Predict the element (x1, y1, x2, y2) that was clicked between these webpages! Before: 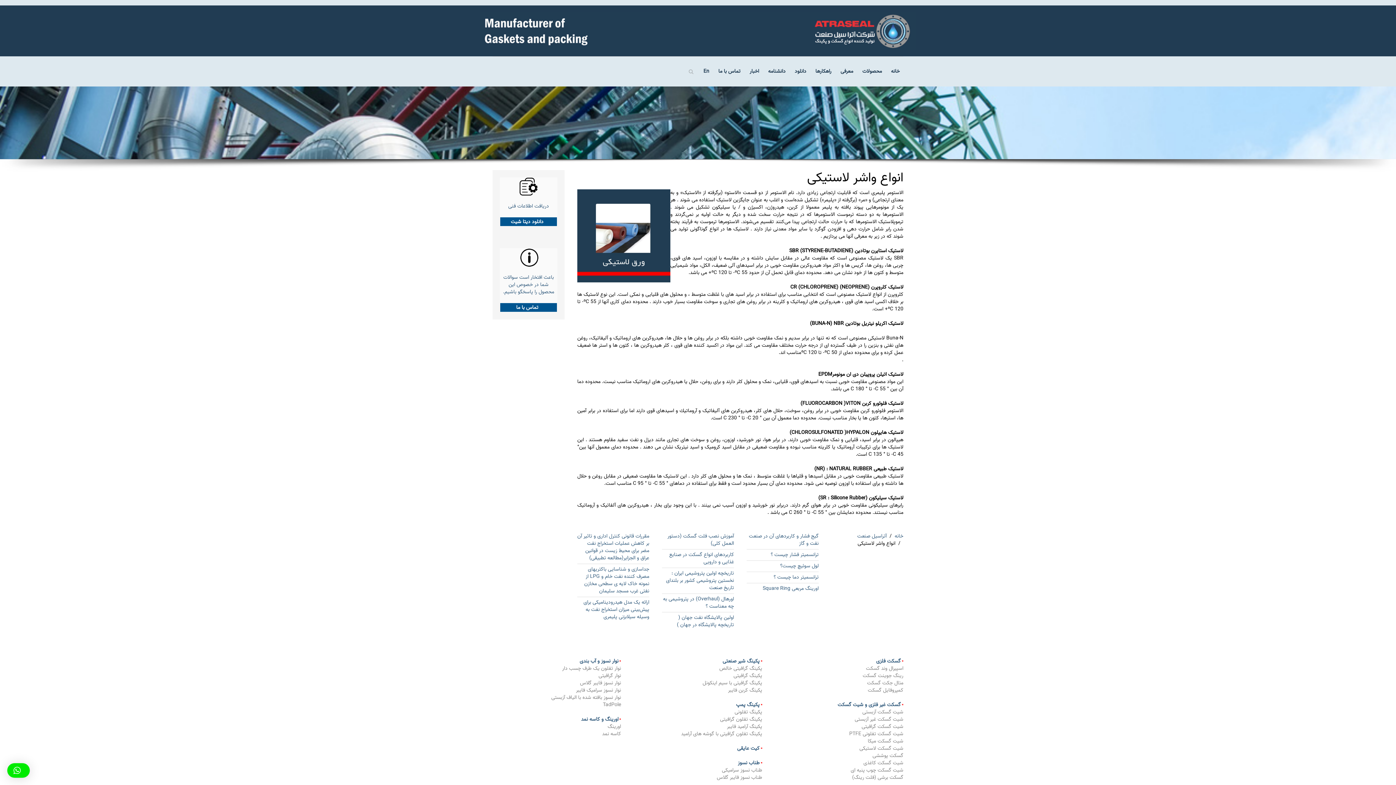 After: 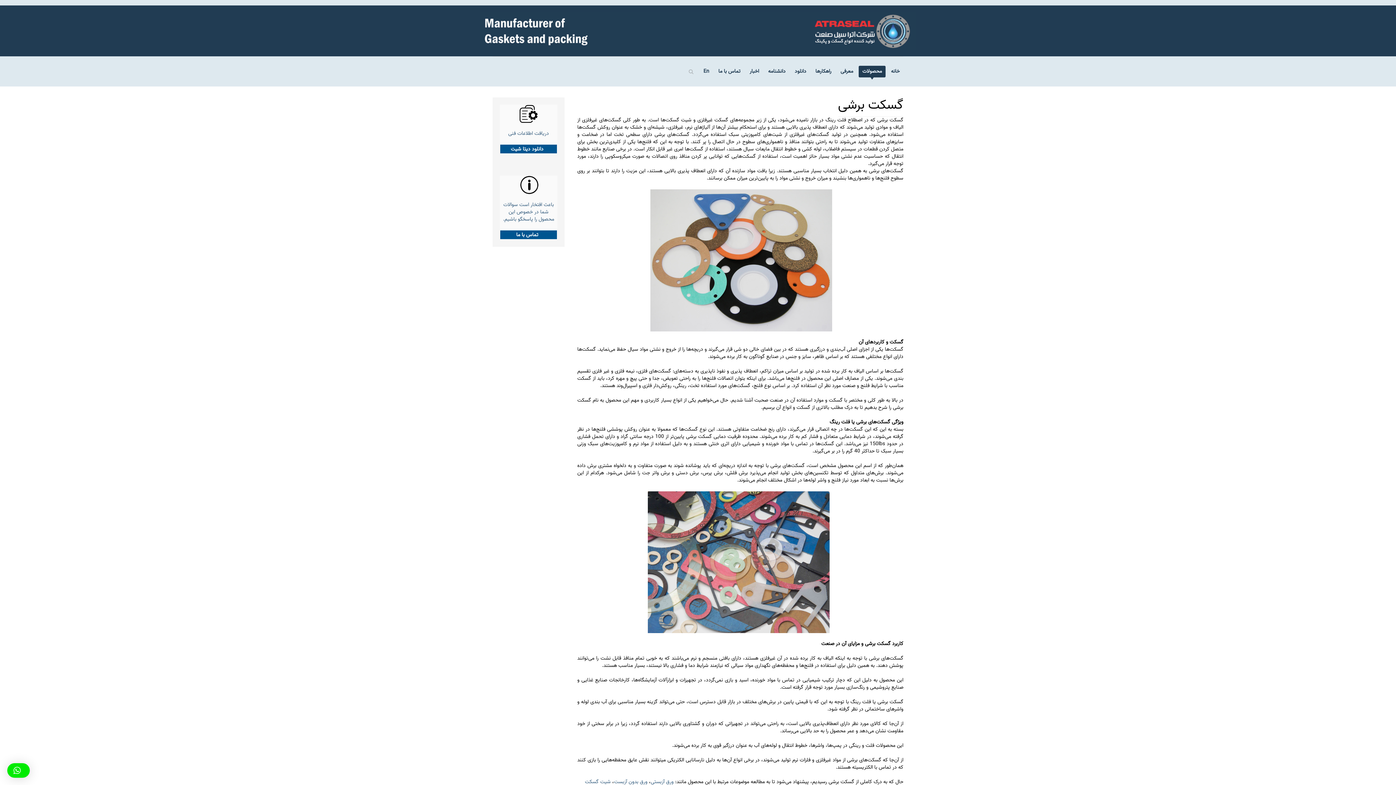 Action: bbox: (852, 773, 903, 782) label: گسکت برشی (فلت رینگ)